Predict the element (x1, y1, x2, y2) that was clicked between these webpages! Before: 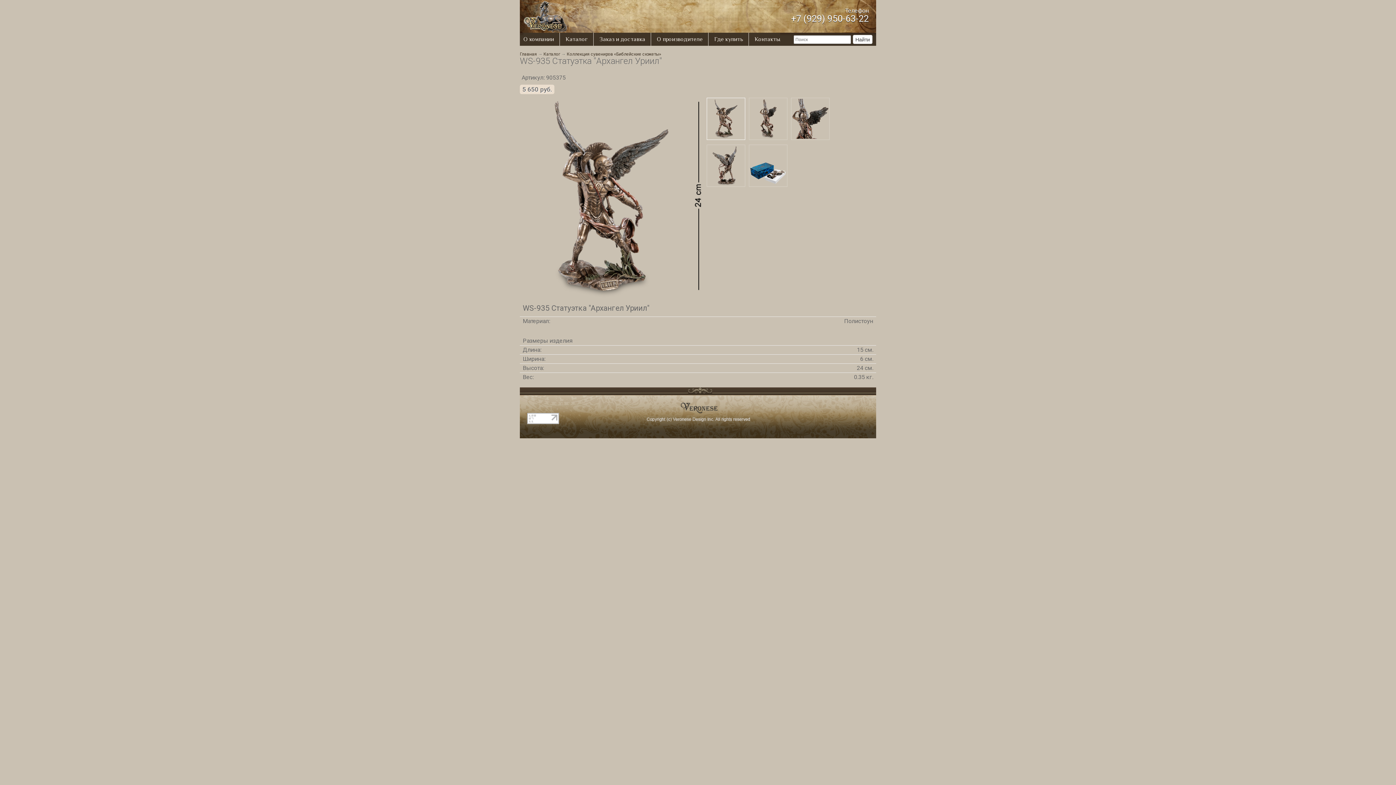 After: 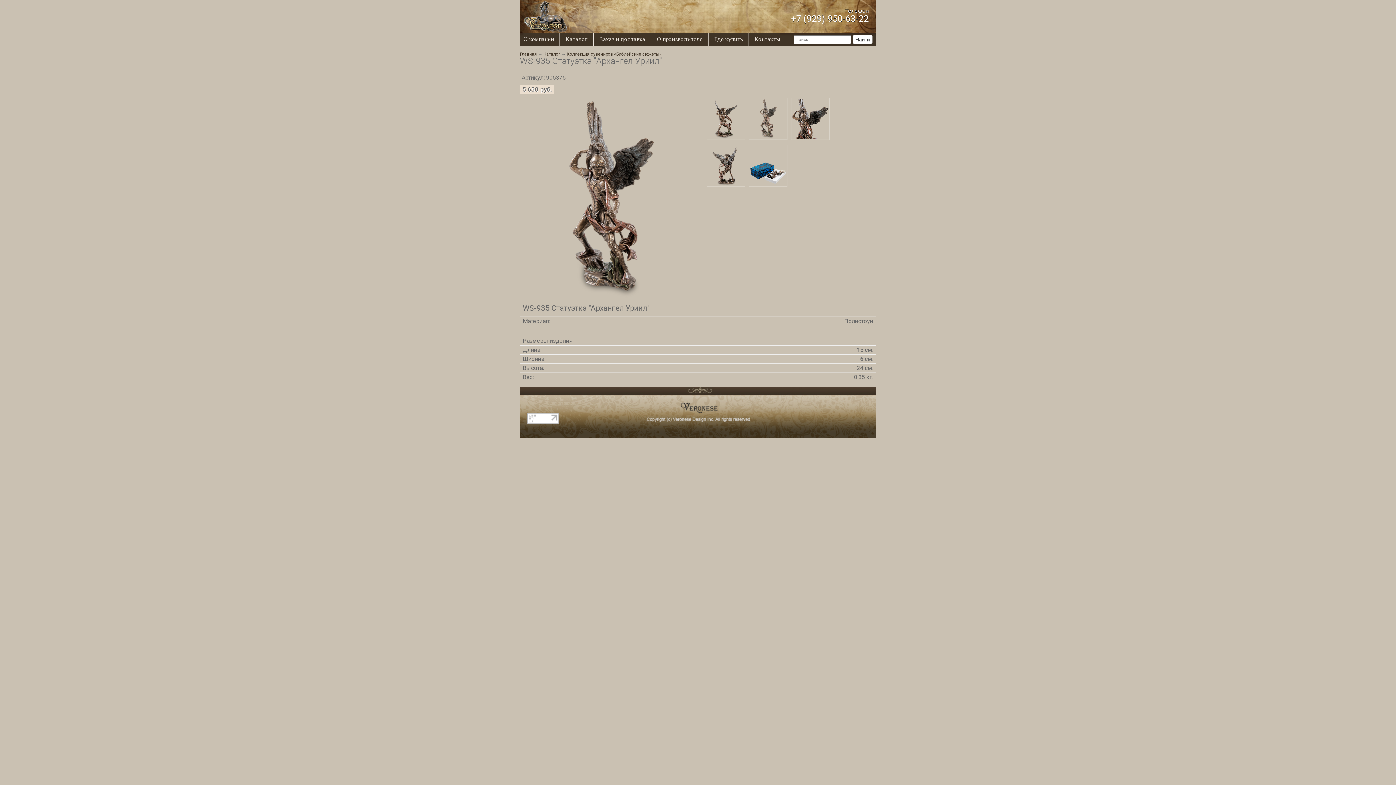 Action: bbox: (750, 98, 786, 138)